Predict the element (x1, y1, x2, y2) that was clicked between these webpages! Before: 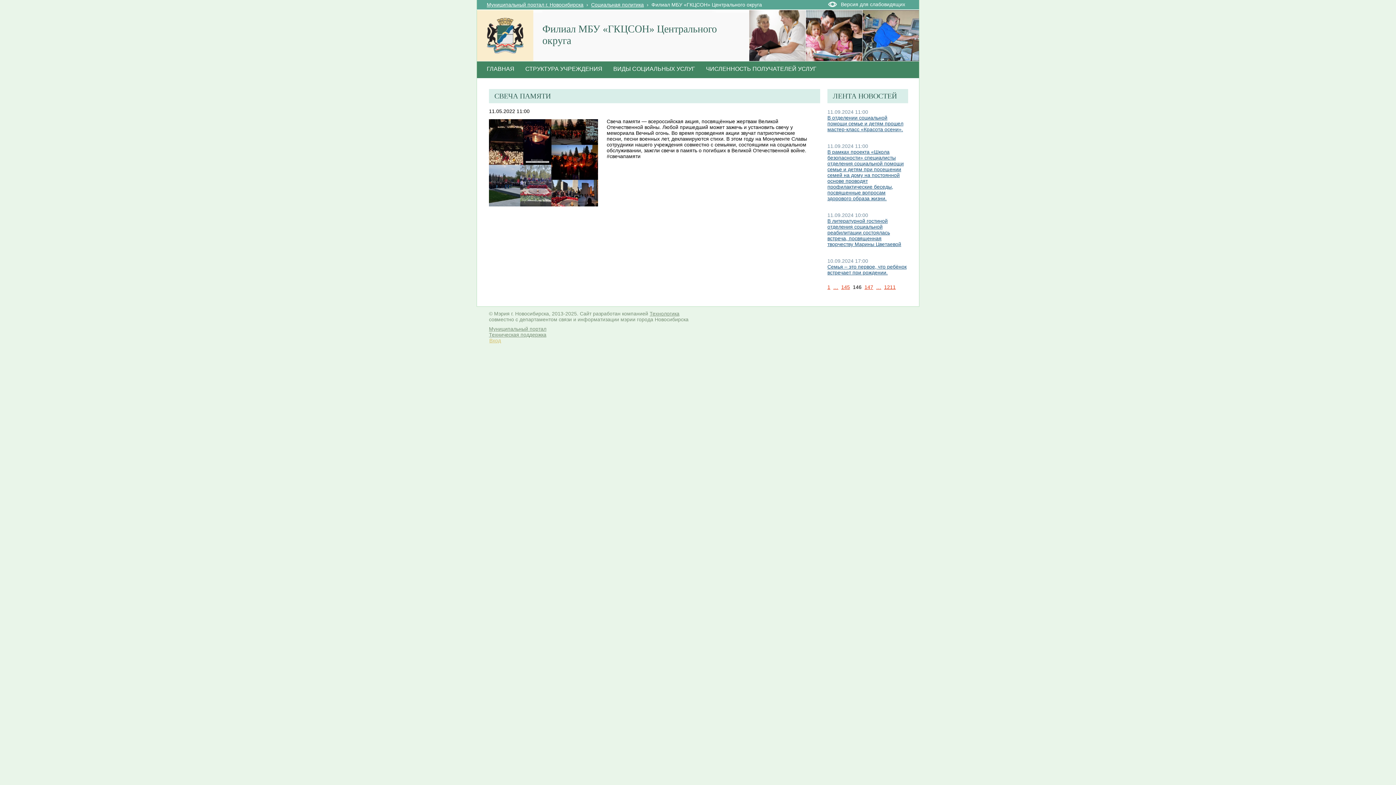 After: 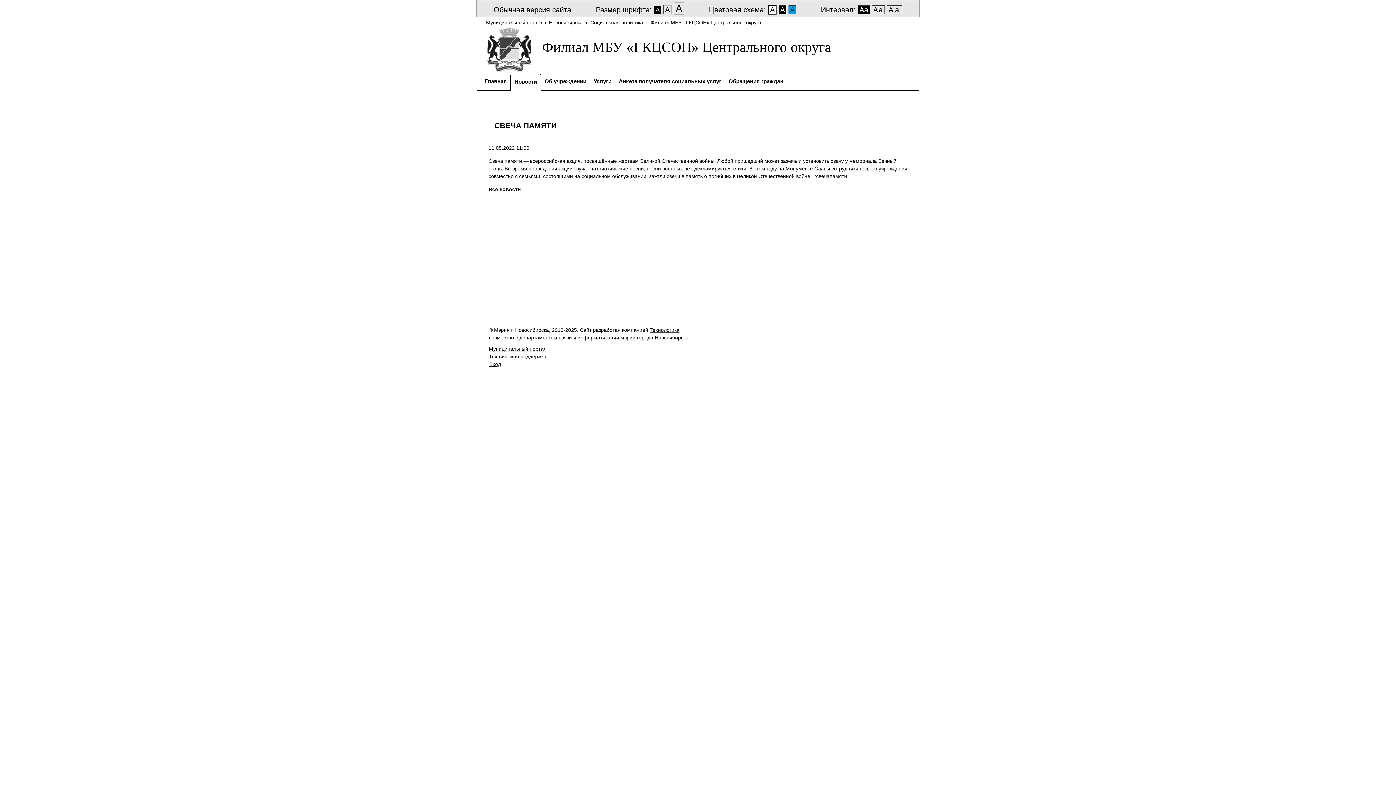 Action: label: Версия для слабовидящих bbox: (828, 1, 905, 7)